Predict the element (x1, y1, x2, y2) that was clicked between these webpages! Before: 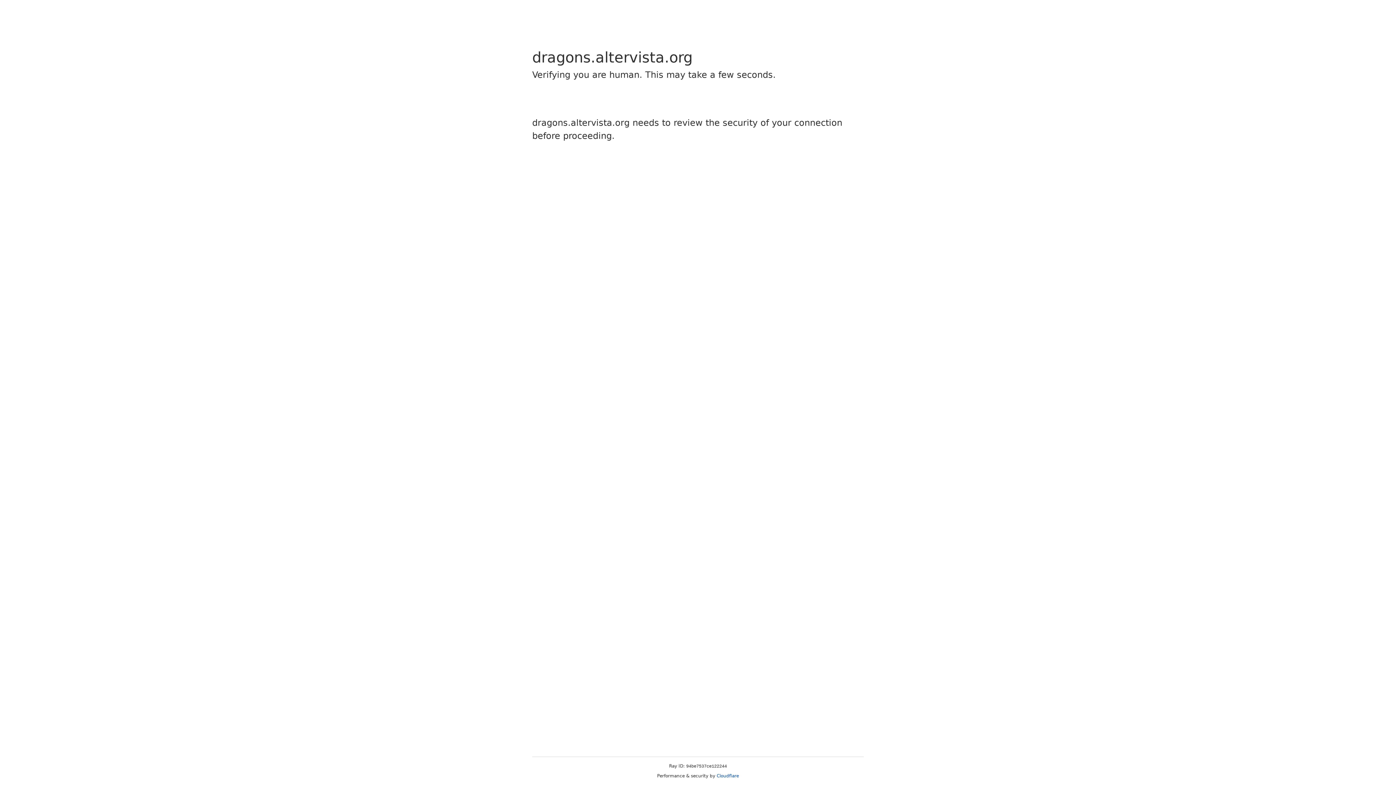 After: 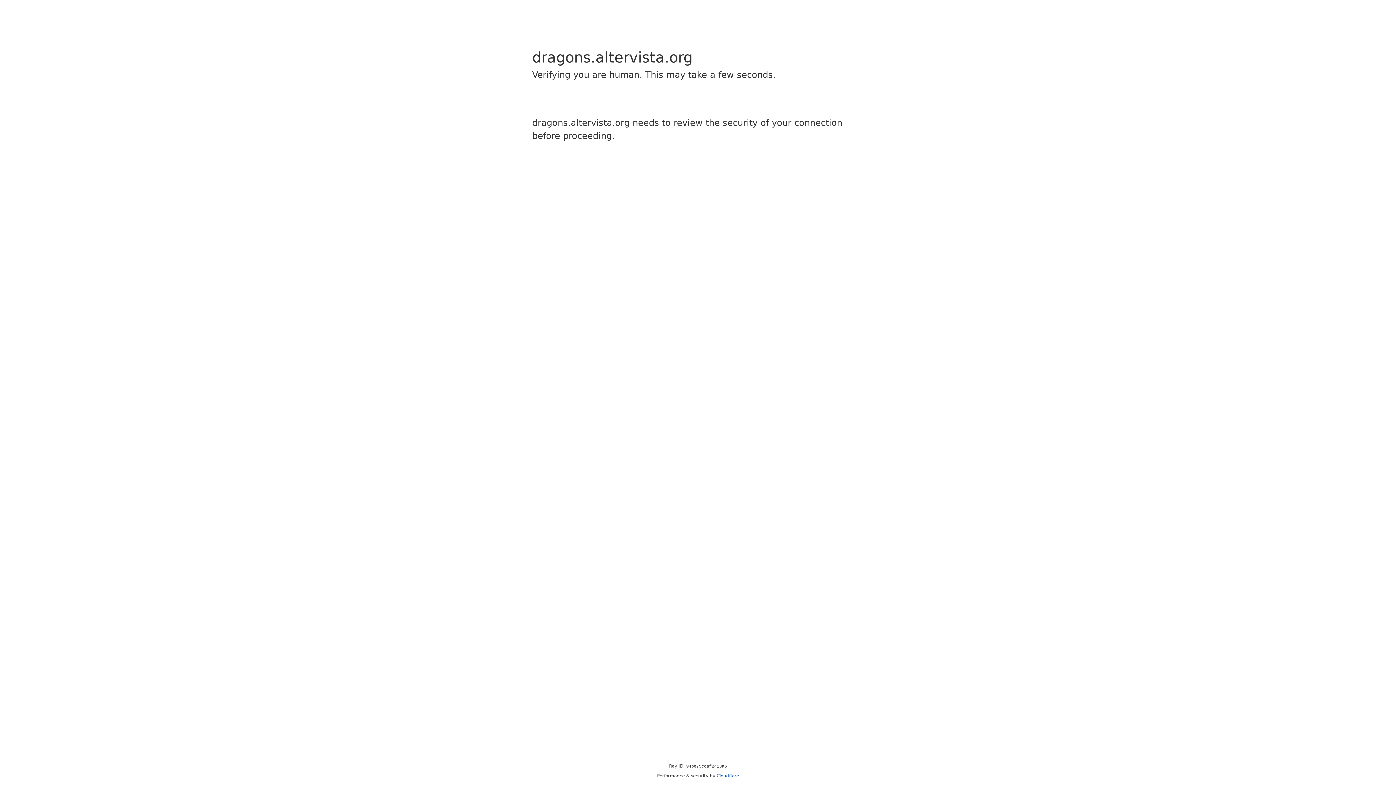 Action: label: Cloudflare bbox: (716, 773, 739, 778)